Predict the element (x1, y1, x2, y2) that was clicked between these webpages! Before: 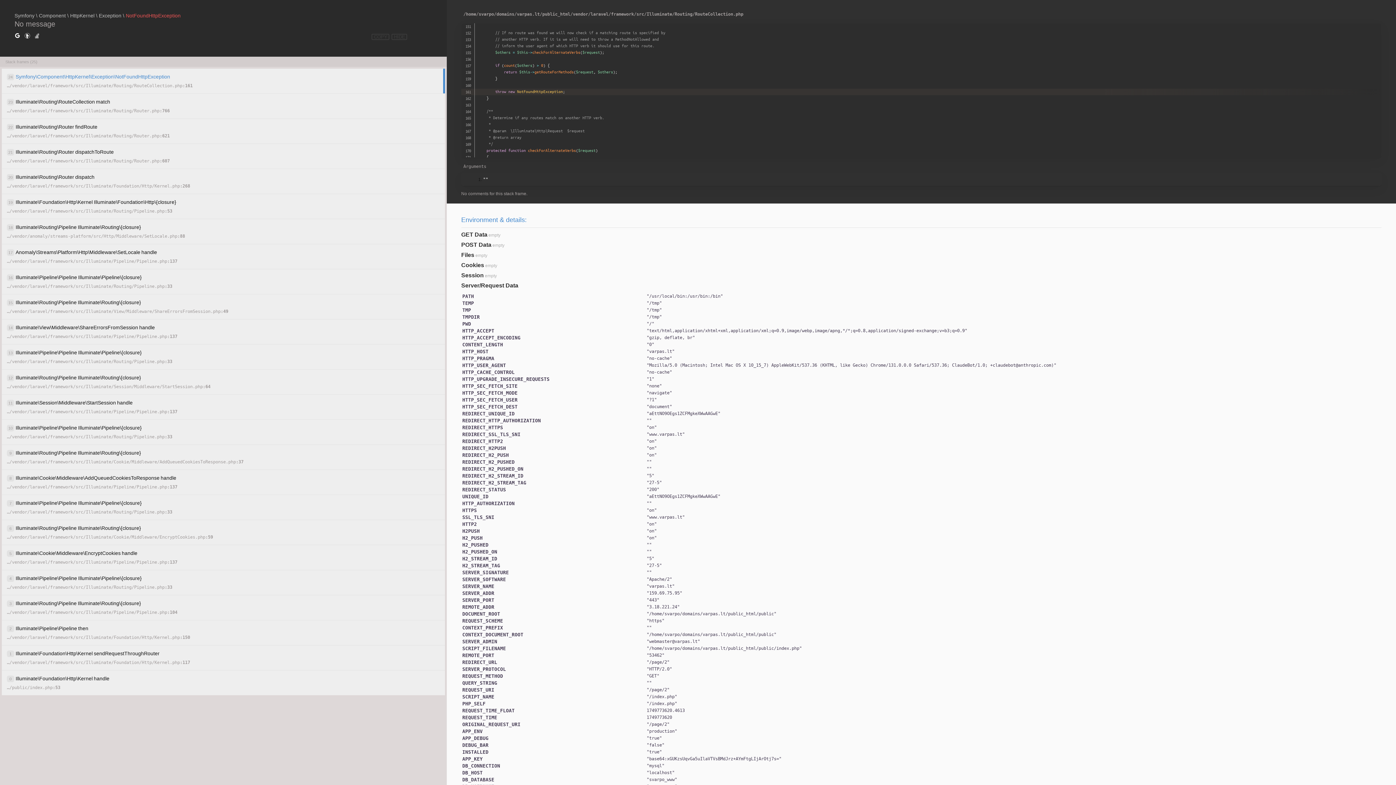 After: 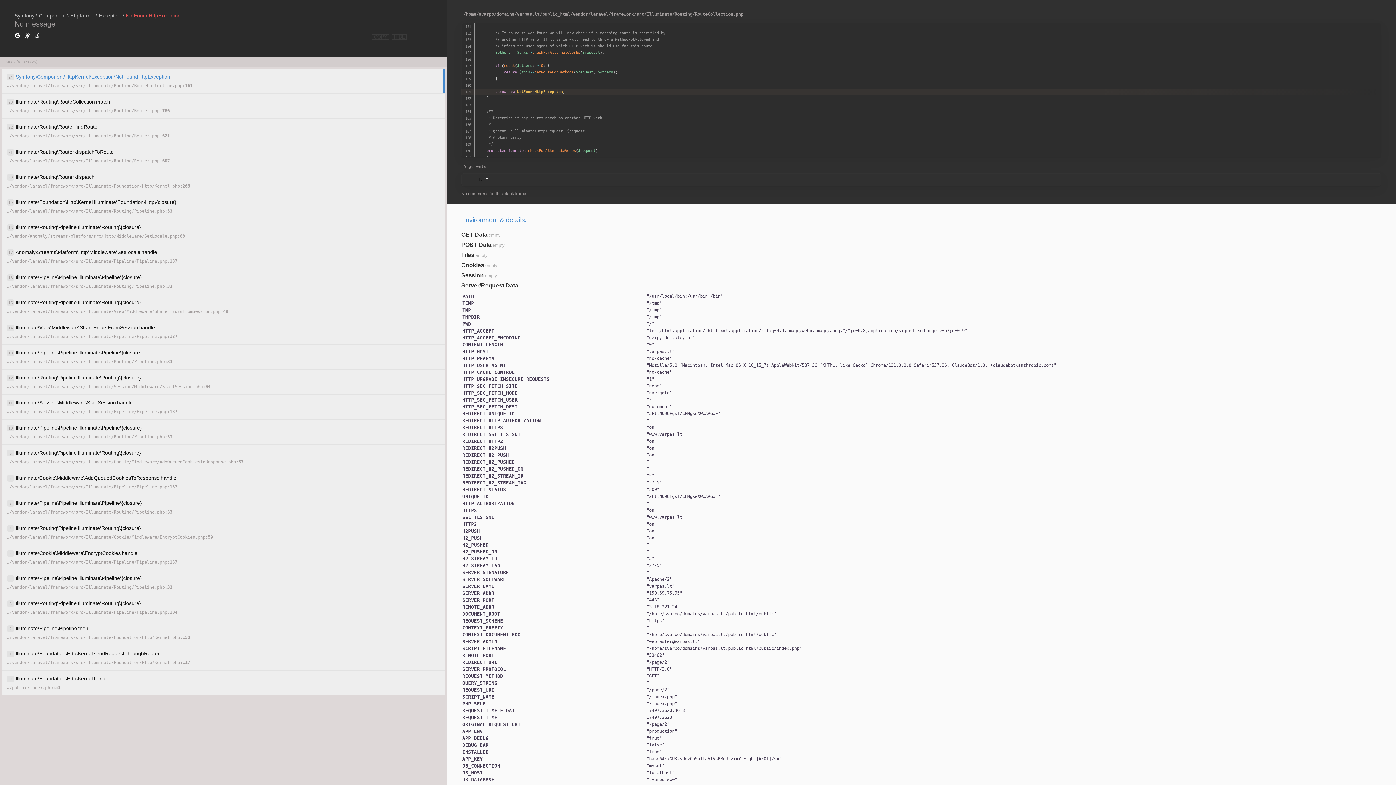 Action: bbox: (24, 32, 30, 40)